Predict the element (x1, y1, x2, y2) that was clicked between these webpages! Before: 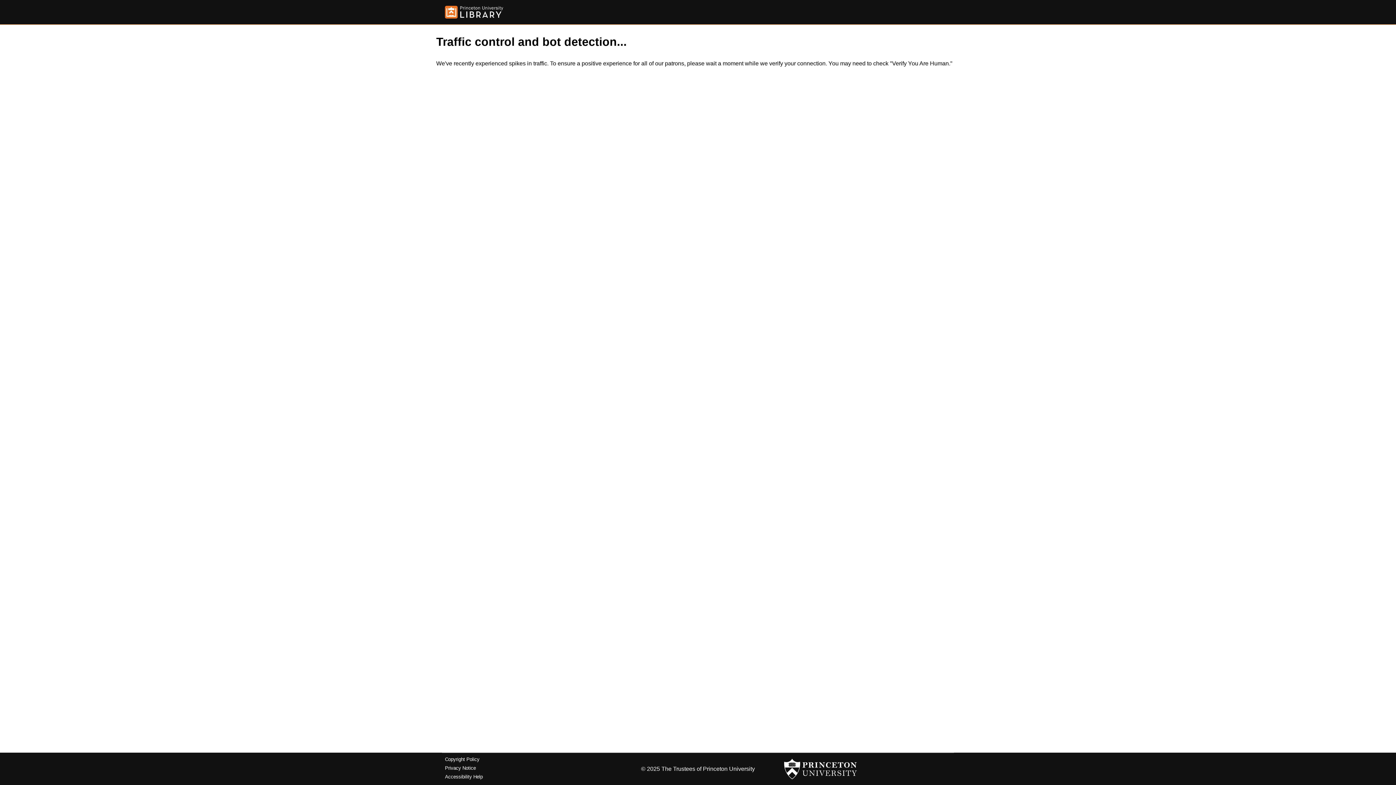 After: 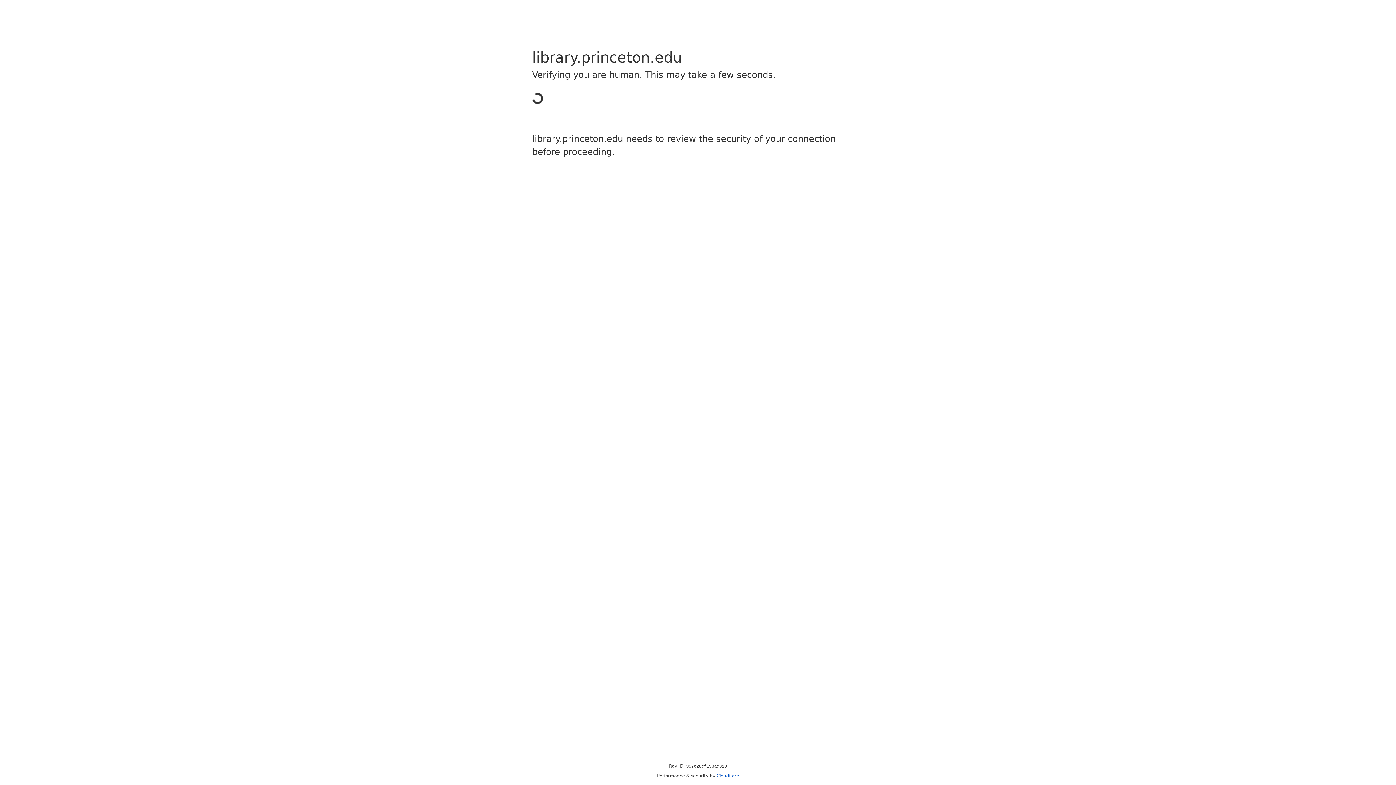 Action: bbox: (445, 757, 479, 762) label: Copyright Policy